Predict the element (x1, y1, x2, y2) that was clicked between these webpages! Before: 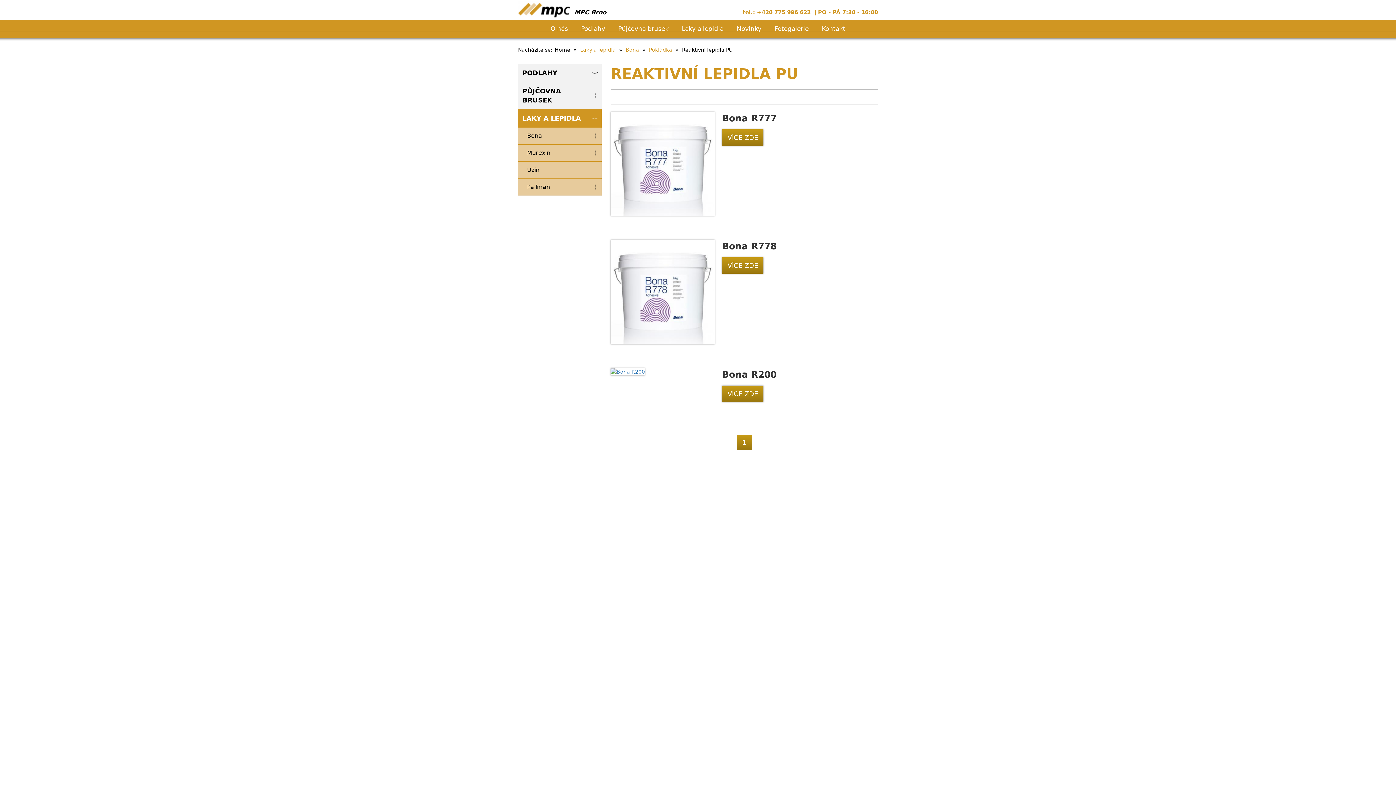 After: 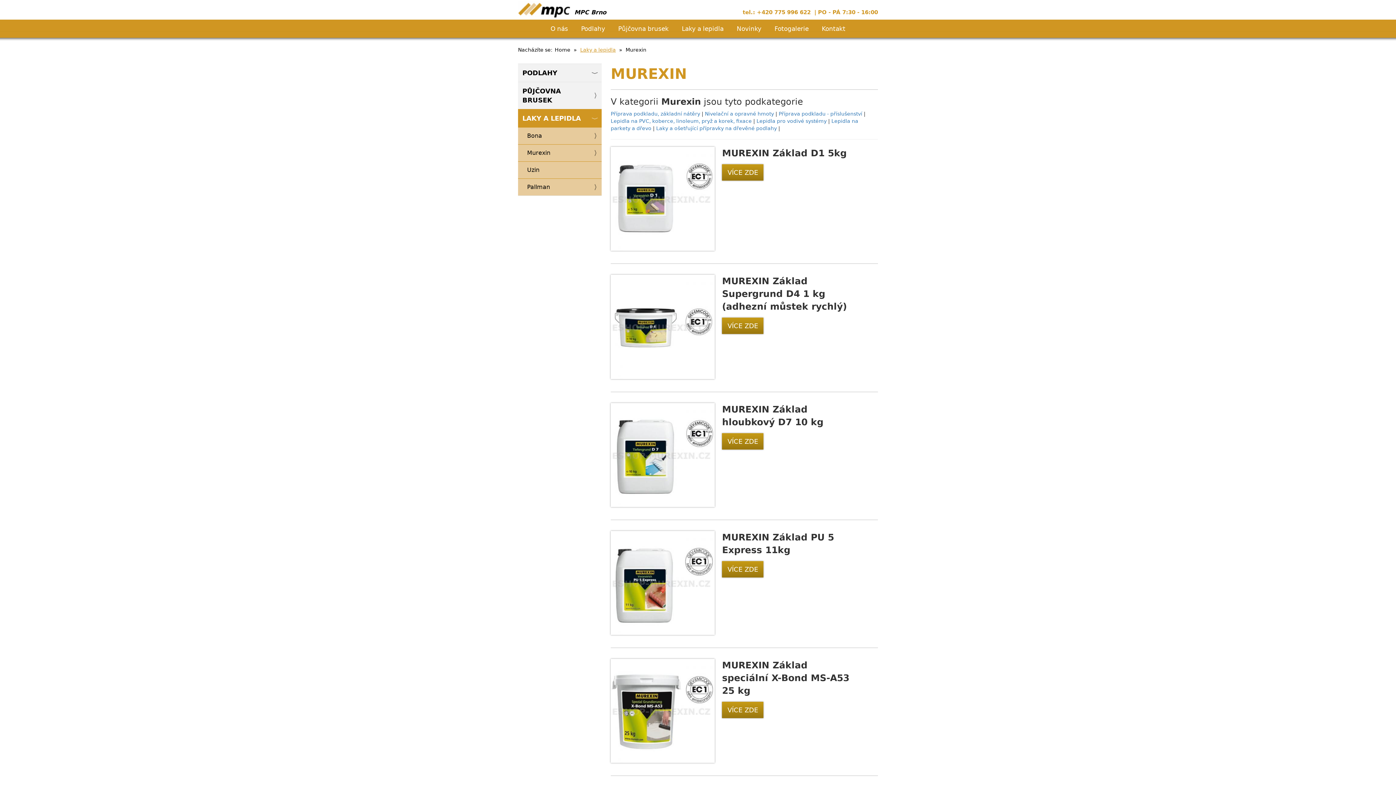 Action: label: Murexin bbox: (518, 144, 601, 161)